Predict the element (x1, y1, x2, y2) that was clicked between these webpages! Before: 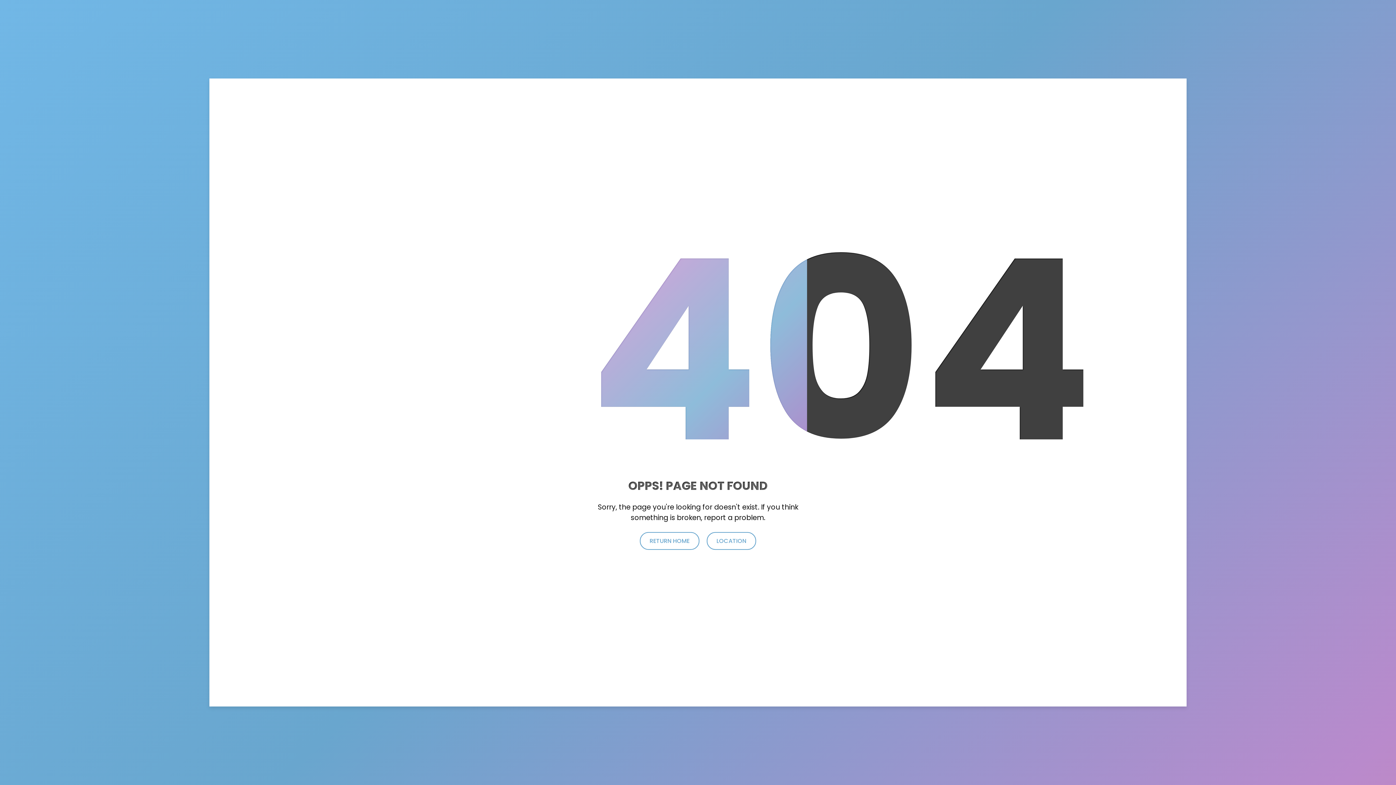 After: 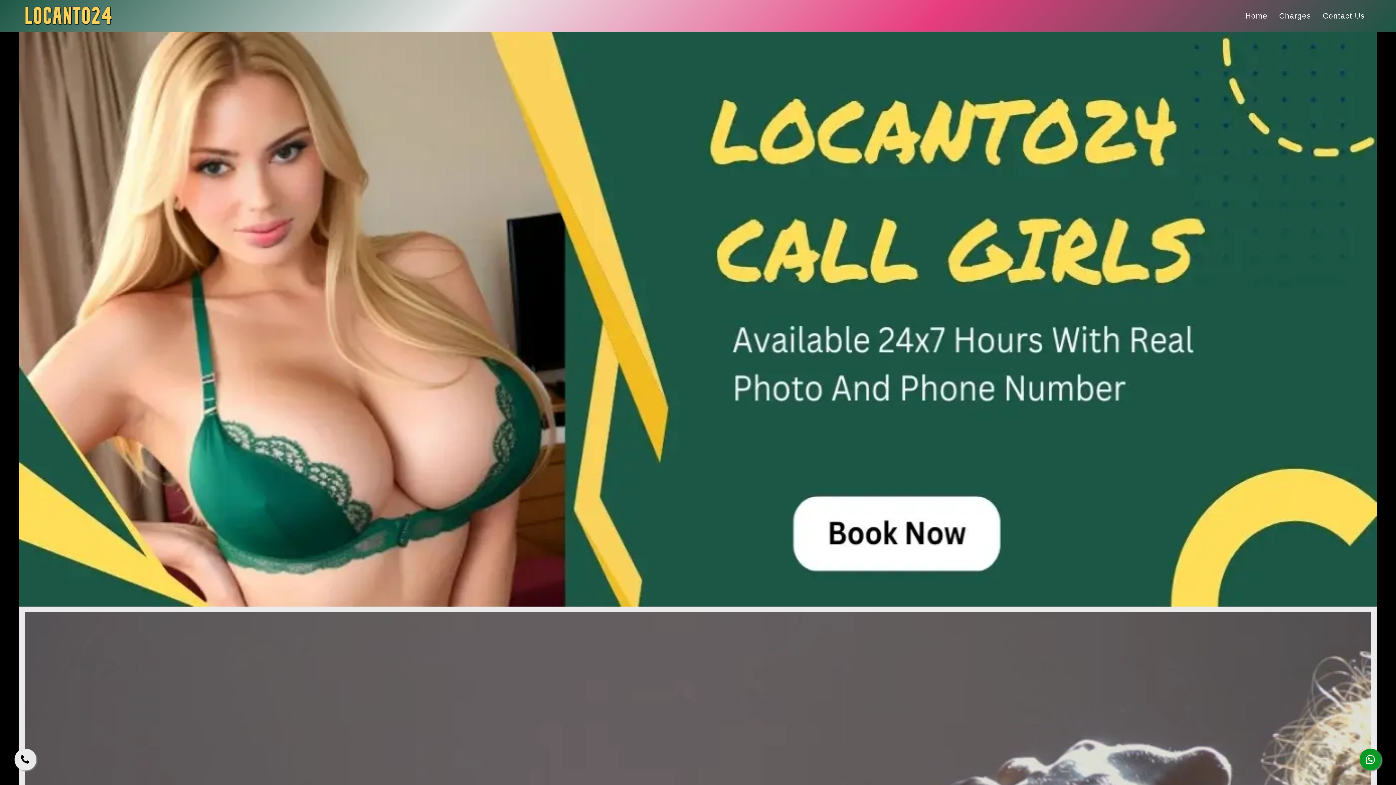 Action: bbox: (640, 532, 699, 550) label: RETURN HOME